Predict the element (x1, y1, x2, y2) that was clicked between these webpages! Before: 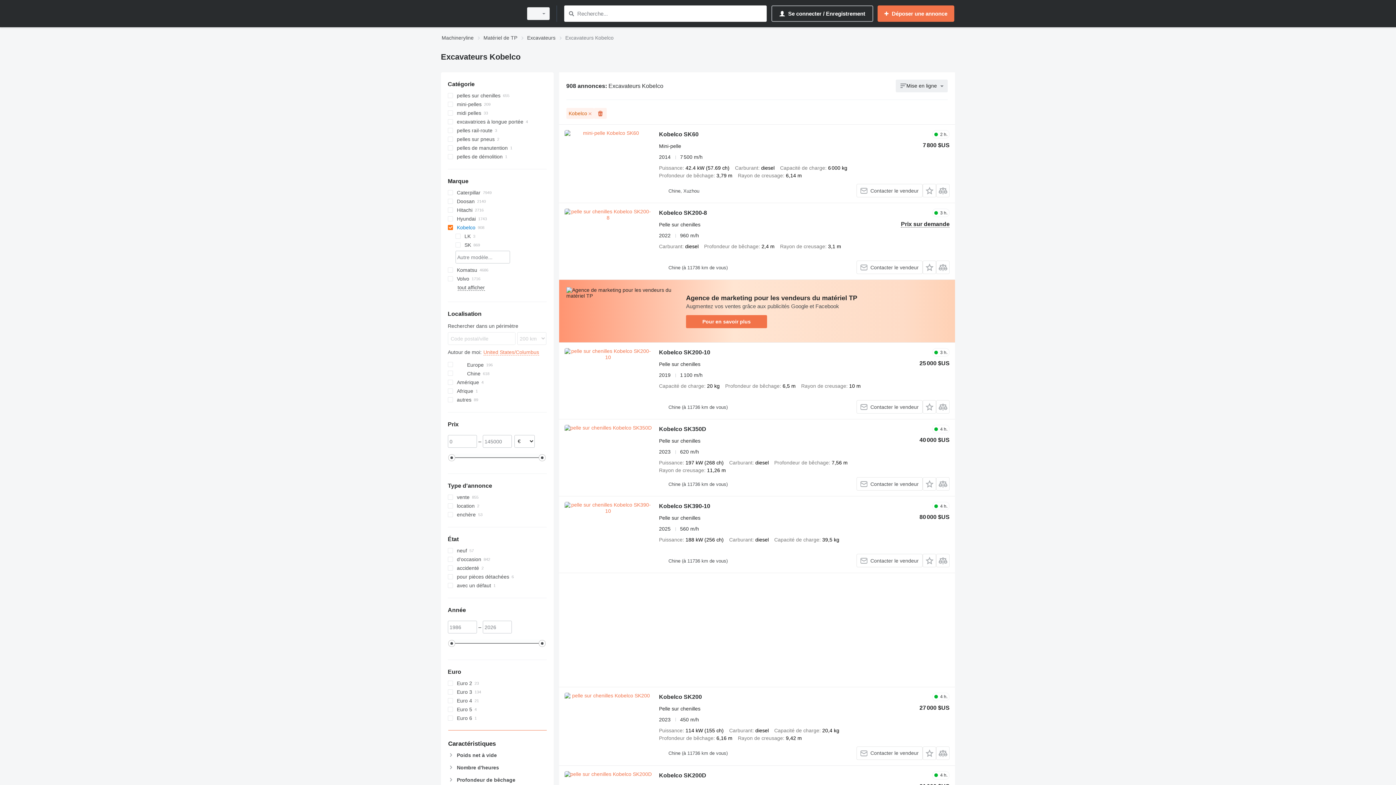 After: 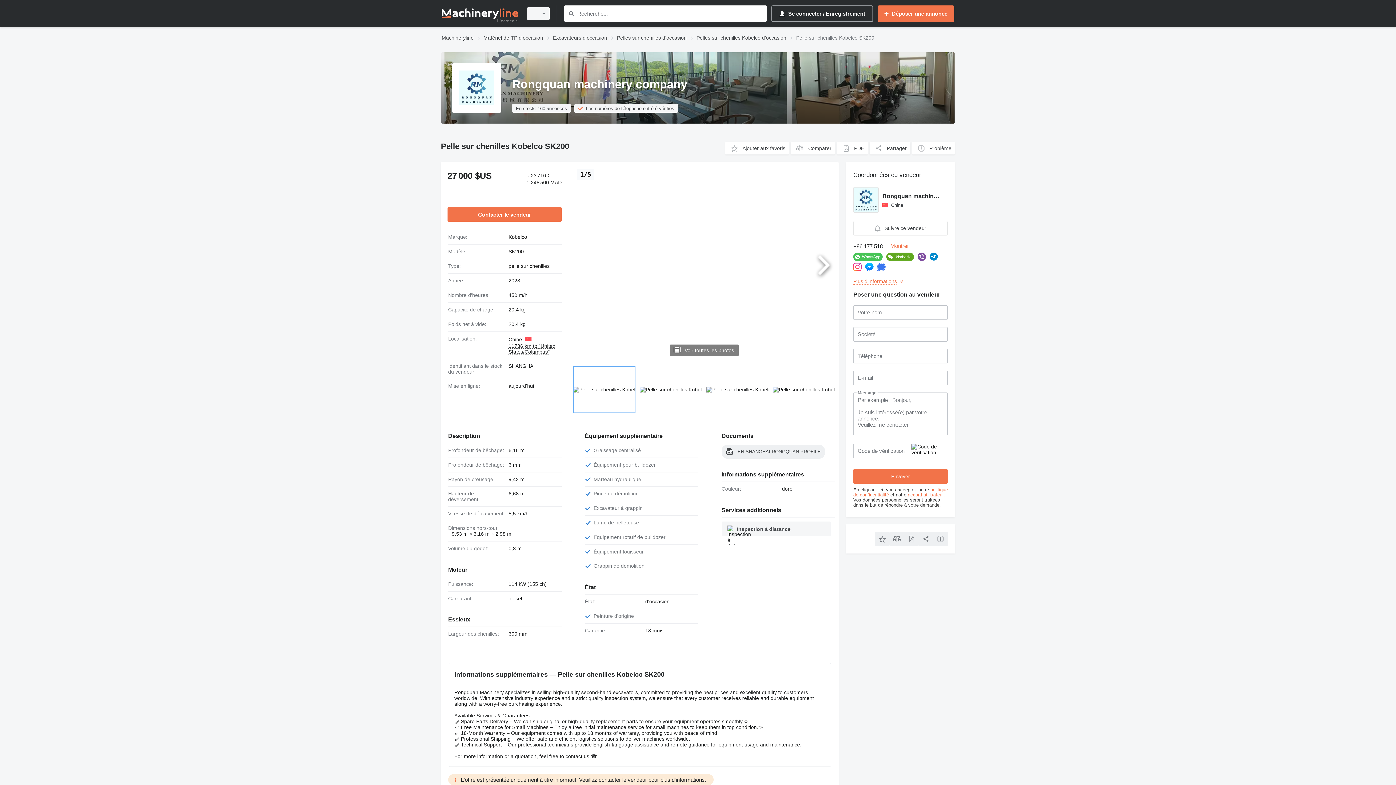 Action: bbox: (564, 693, 651, 758)